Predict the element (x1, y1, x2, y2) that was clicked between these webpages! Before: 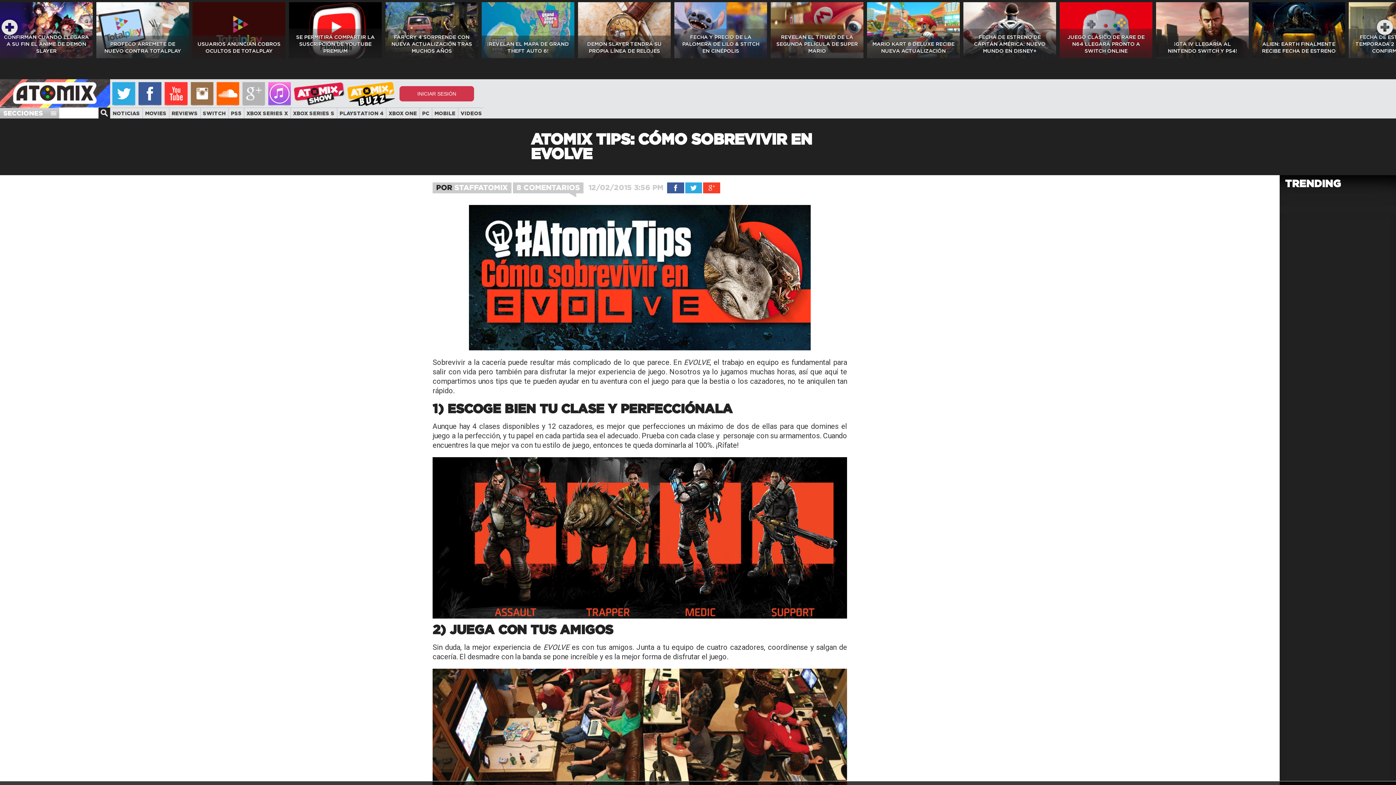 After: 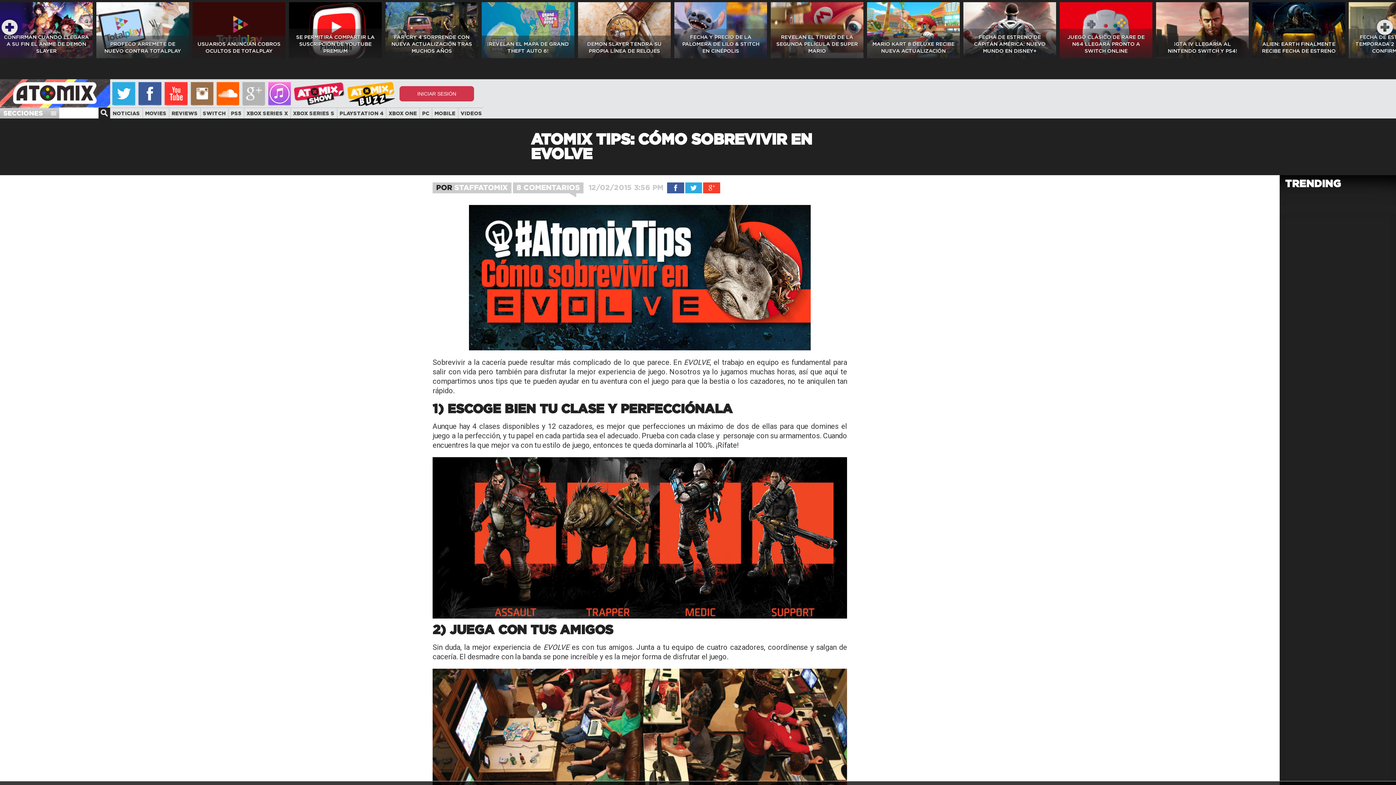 Action: bbox: (703, 188, 720, 194)